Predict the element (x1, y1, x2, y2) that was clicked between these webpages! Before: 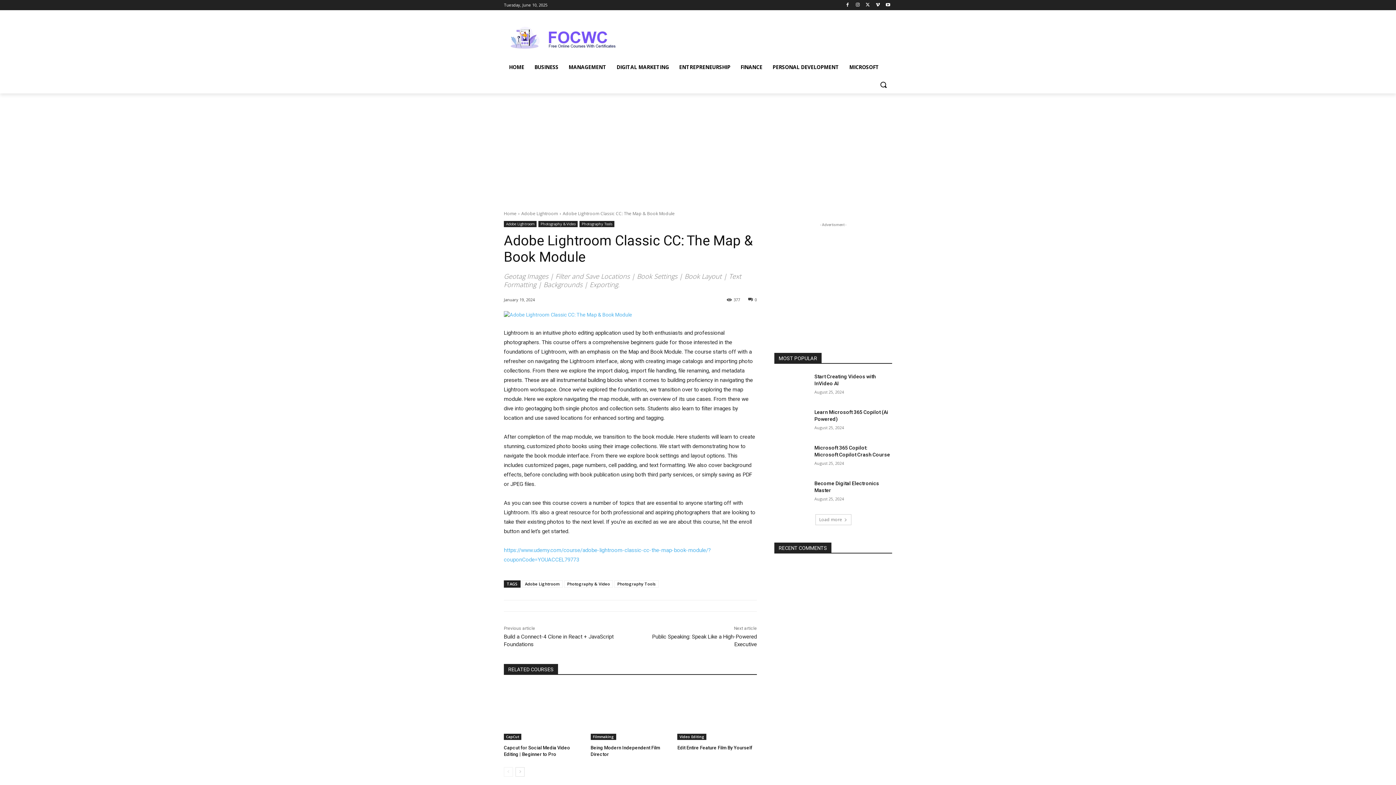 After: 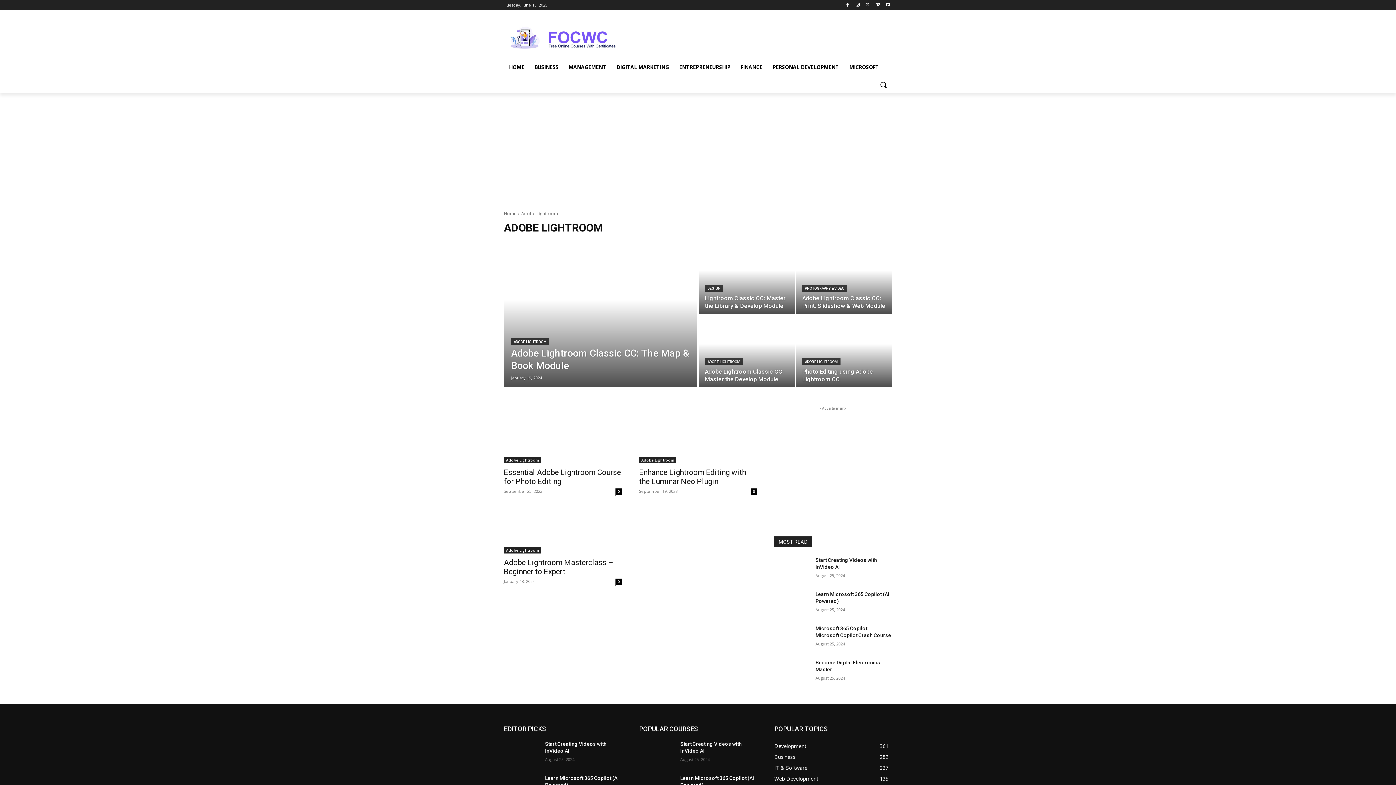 Action: label: Adobe Lightroom bbox: (521, 210, 558, 216)